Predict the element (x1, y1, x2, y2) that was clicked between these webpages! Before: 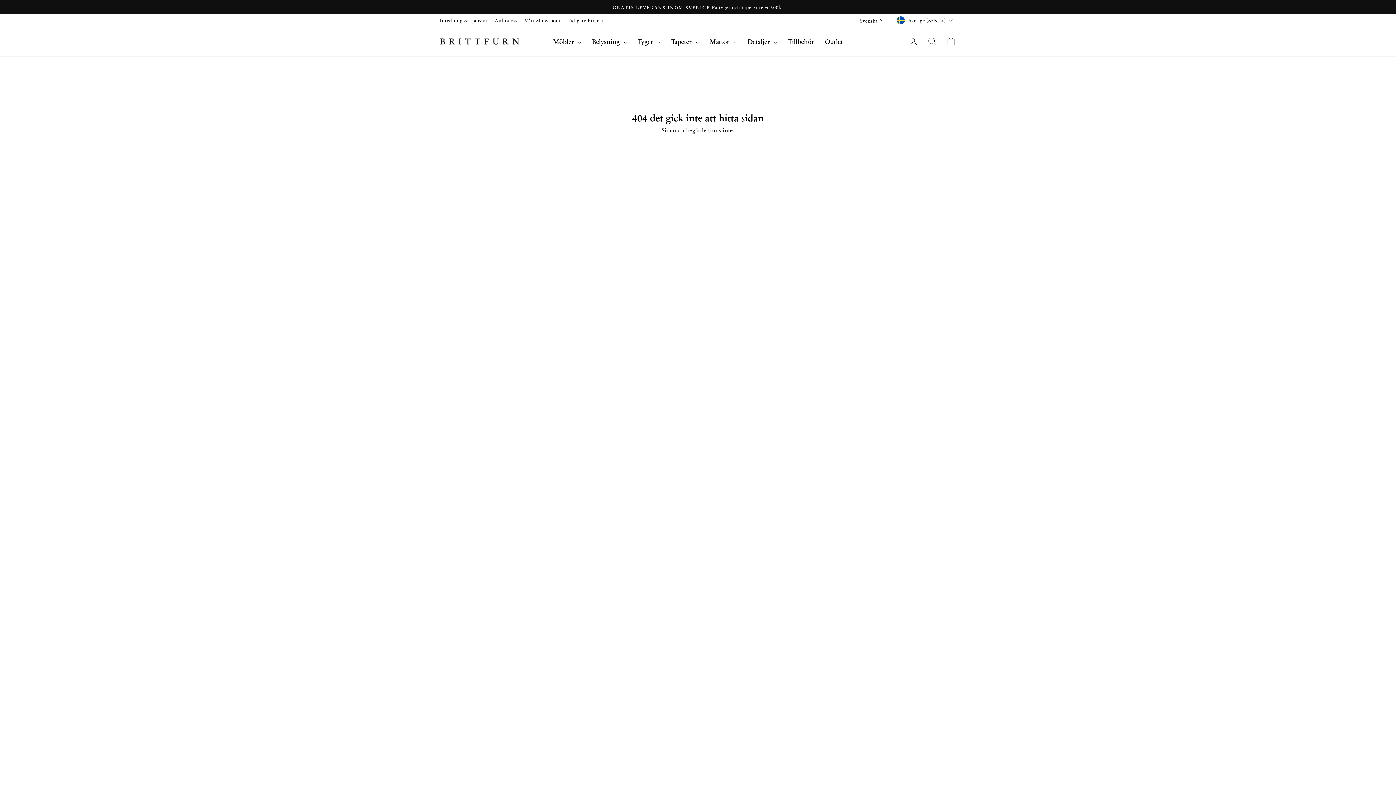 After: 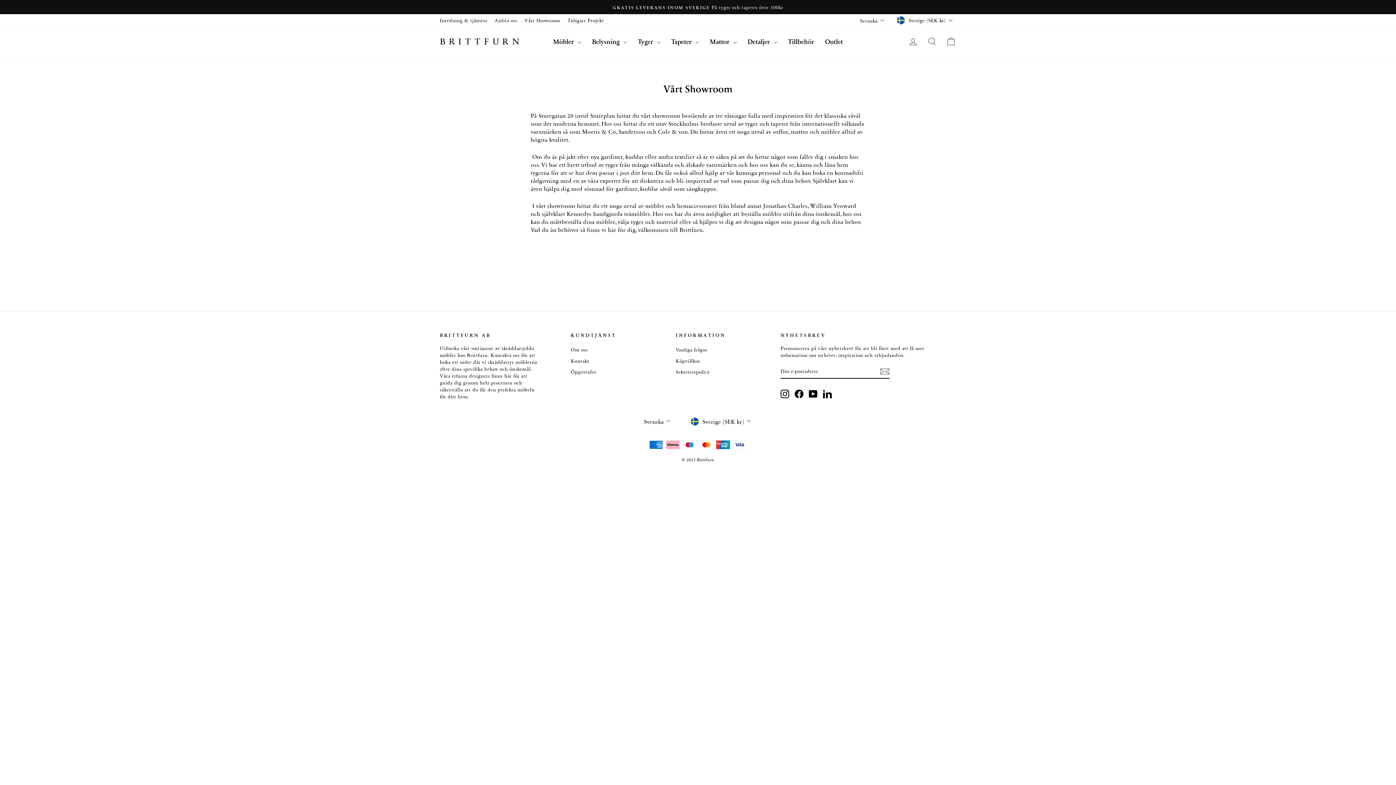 Action: bbox: (521, 14, 564, 25) label: Vårt Showroom